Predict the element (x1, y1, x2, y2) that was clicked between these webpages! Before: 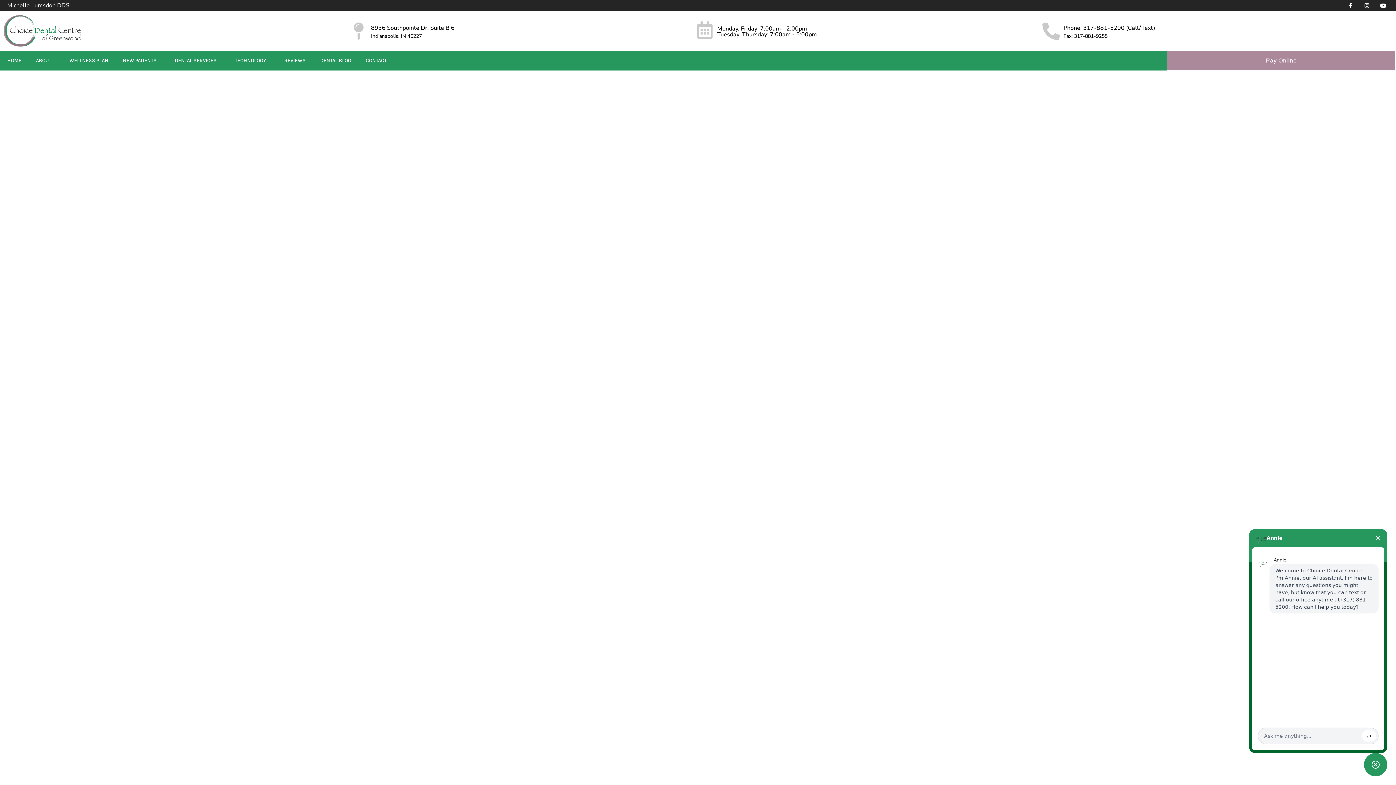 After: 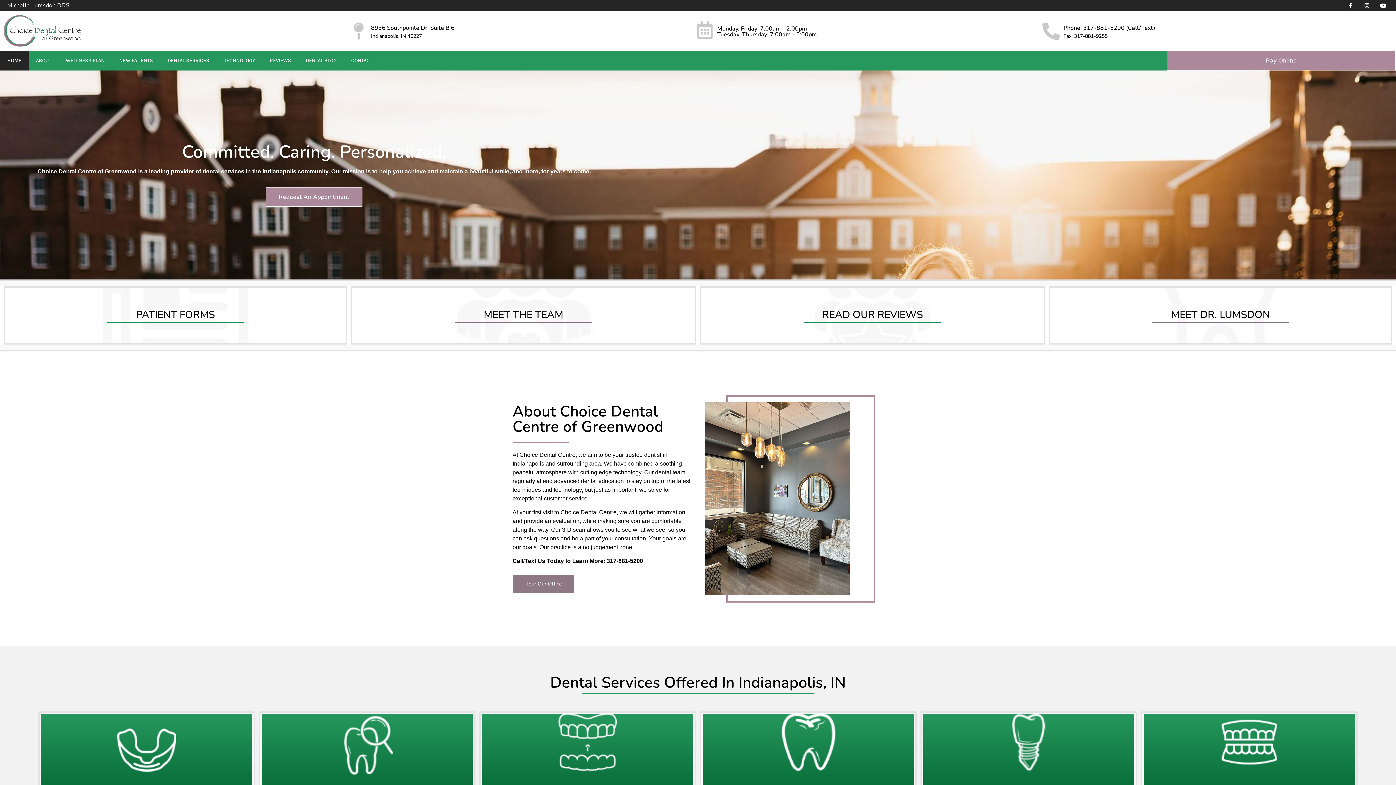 Action: label: HOME bbox: (0, 50, 28, 70)